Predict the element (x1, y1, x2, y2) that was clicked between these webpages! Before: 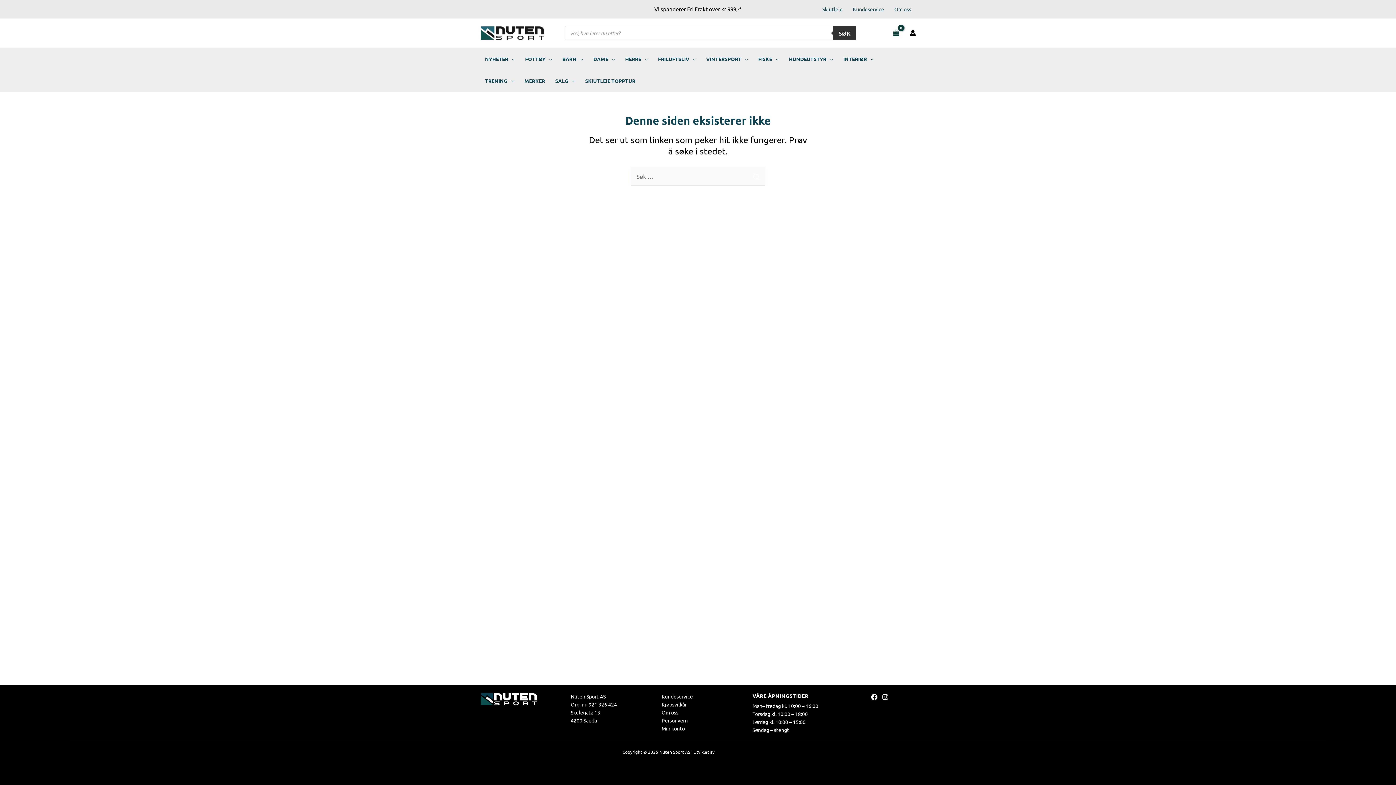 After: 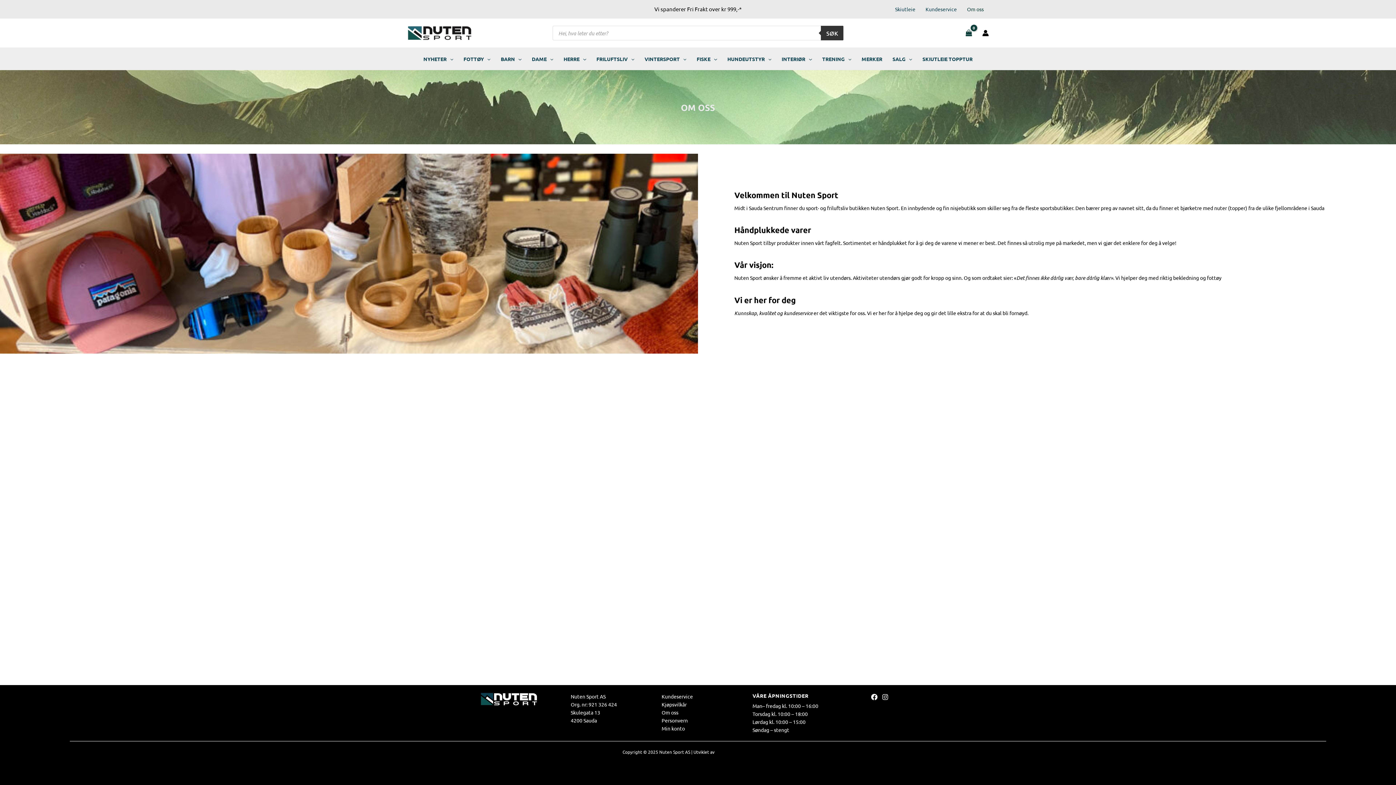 Action: label: Om oss bbox: (661, 708, 678, 716)